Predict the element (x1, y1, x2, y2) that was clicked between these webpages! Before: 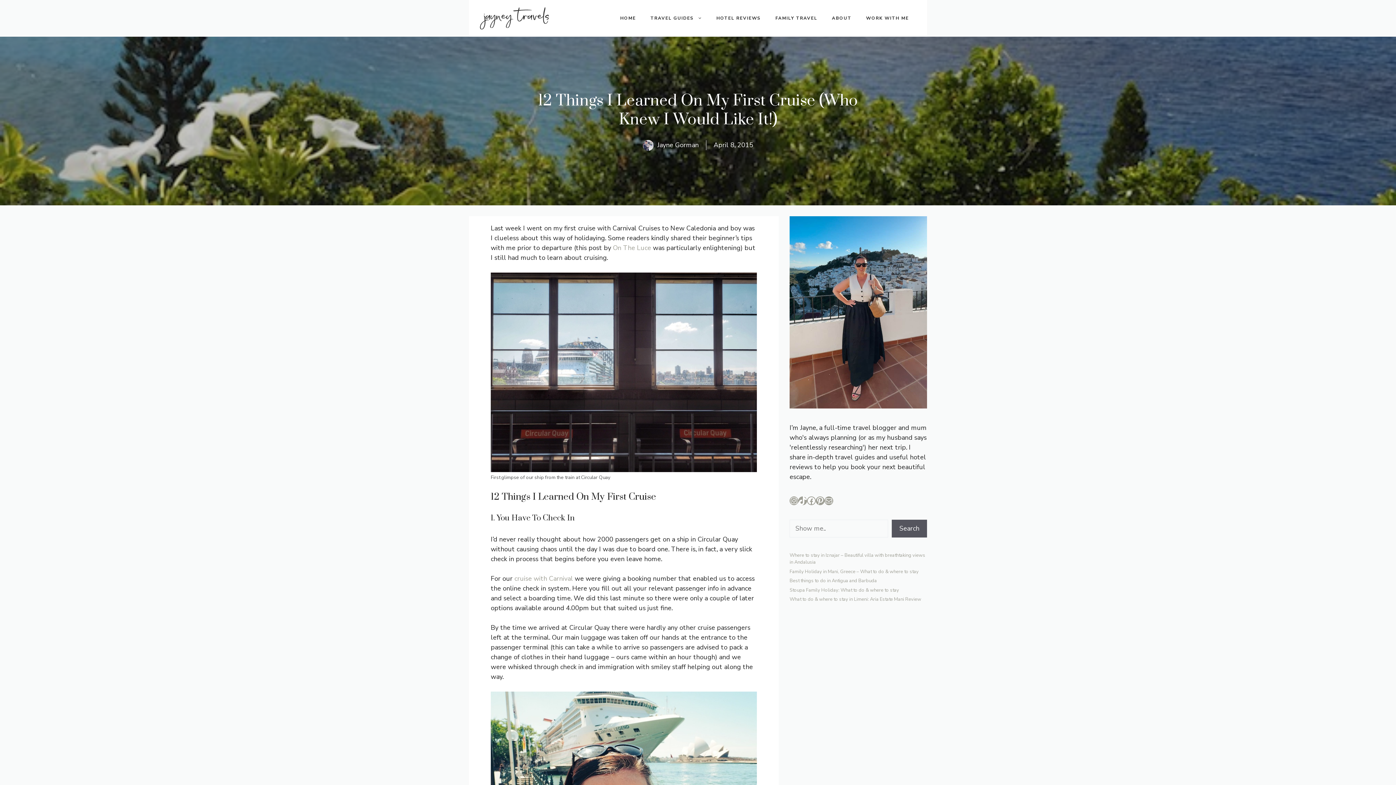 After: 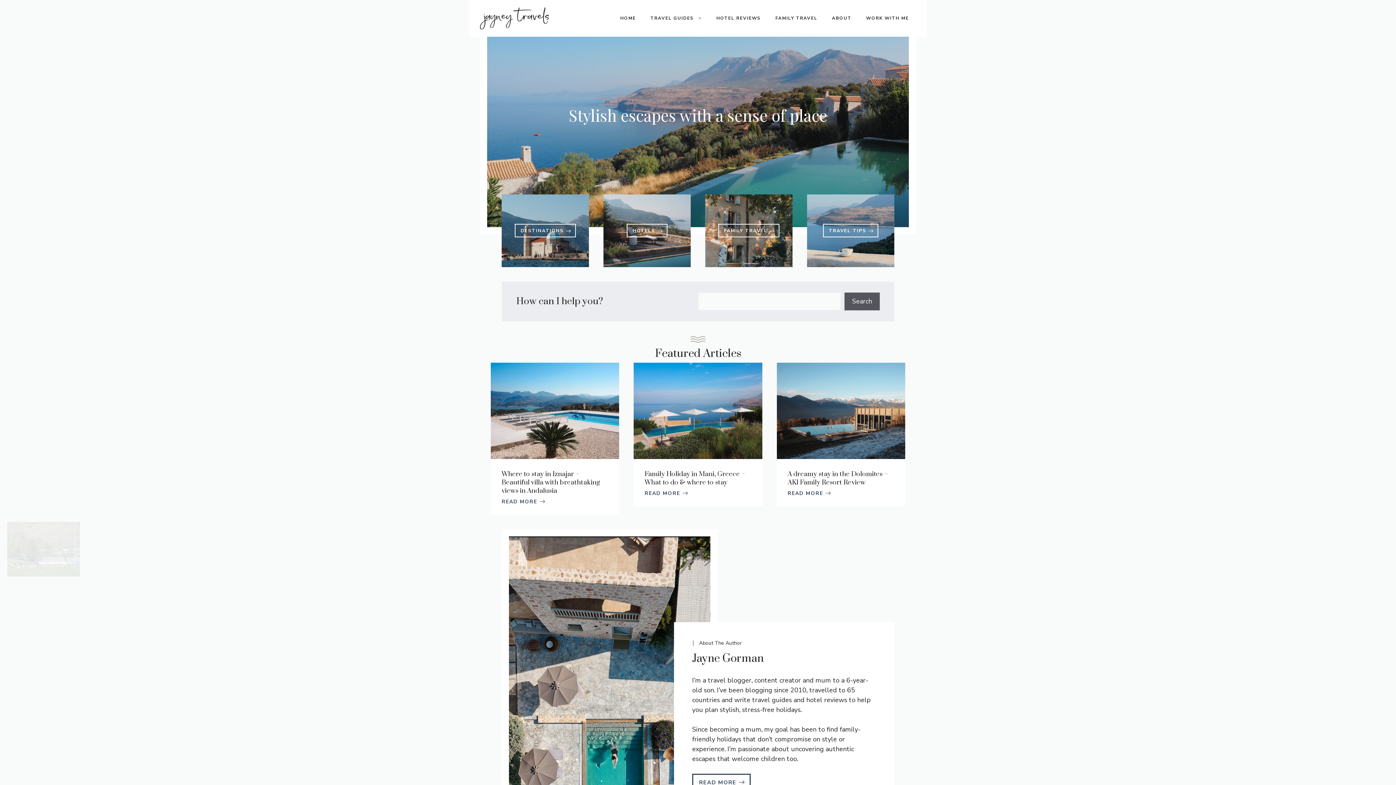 Action: label: HOME bbox: (613, 7, 643, 29)